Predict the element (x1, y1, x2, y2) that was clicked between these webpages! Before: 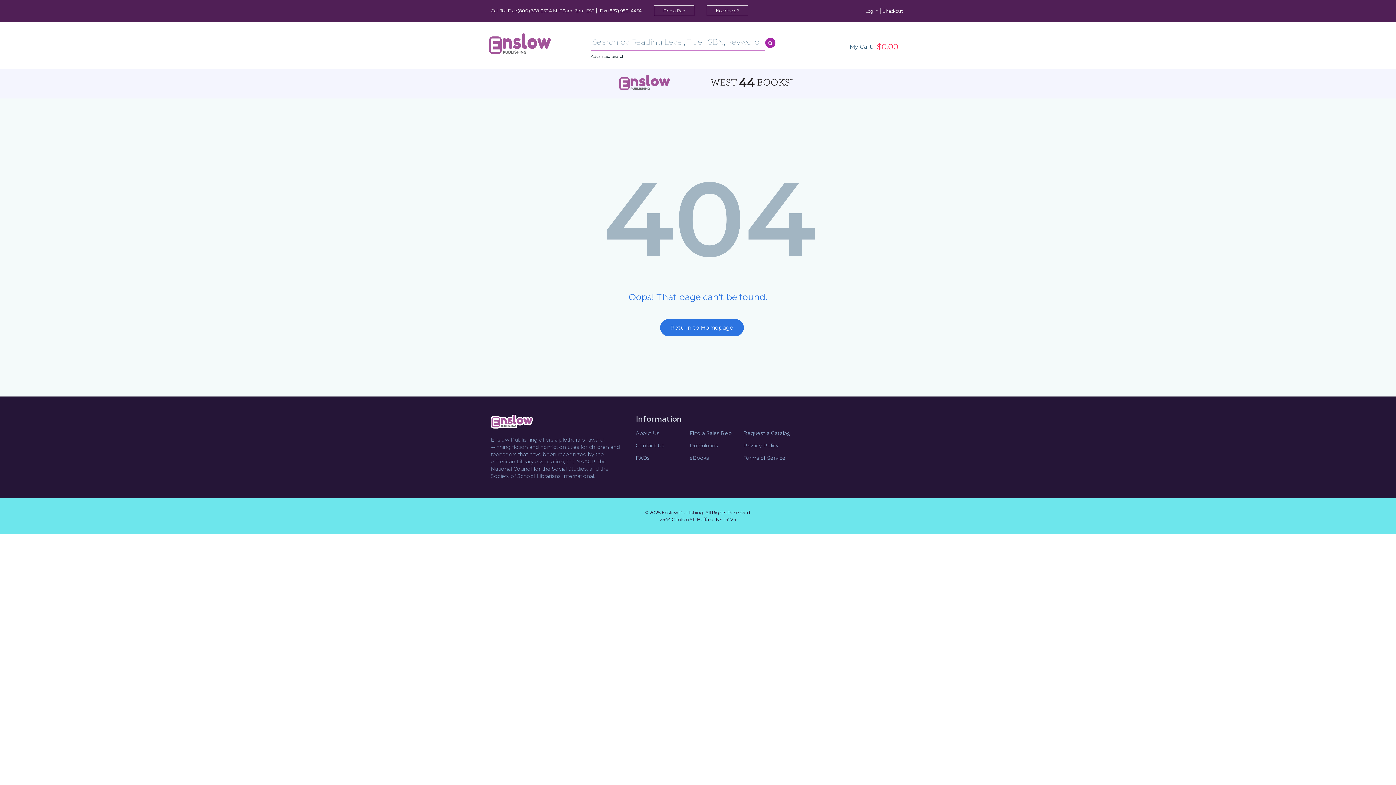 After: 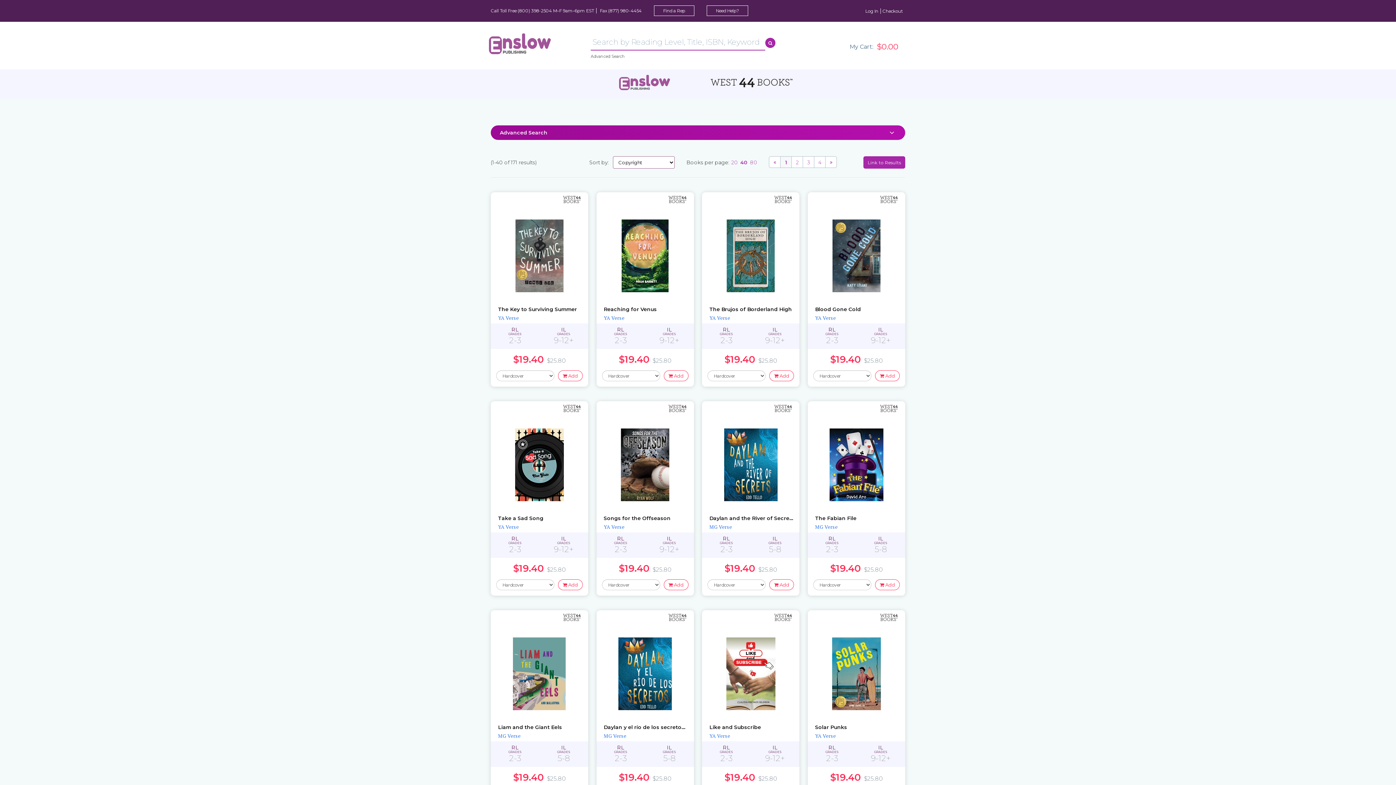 Action: bbox: (710, 82, 792, 88)